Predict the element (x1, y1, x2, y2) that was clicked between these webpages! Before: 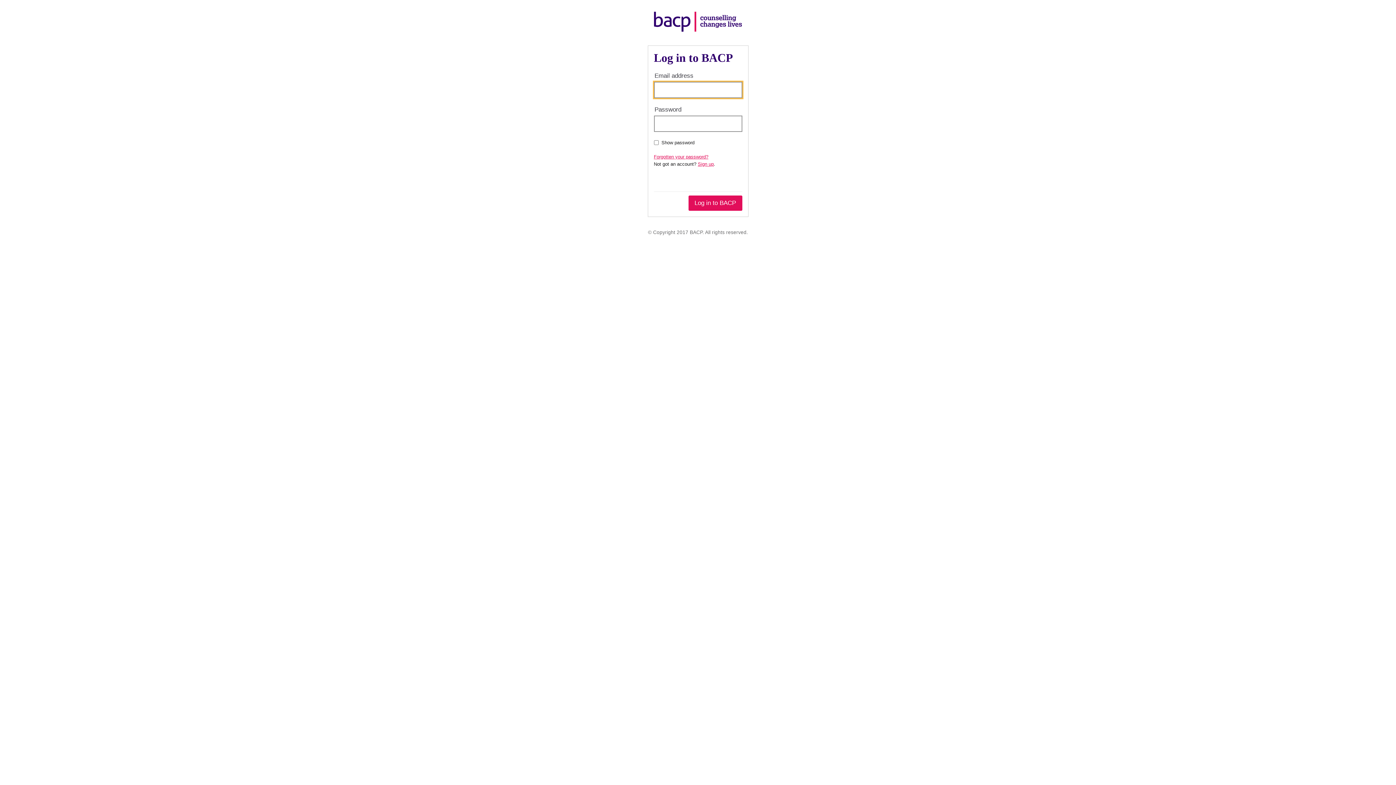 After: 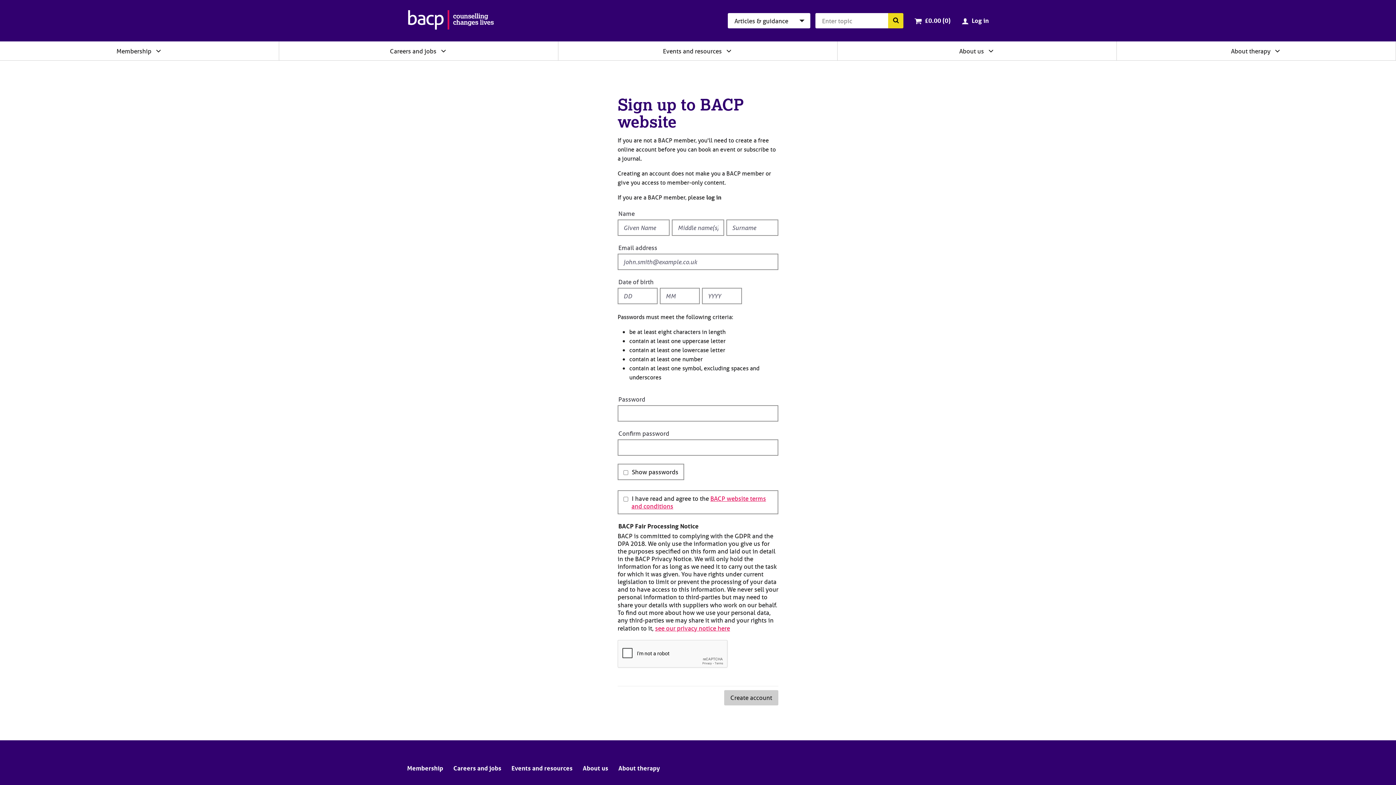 Action: label: Sign up bbox: (698, 161, 714, 166)